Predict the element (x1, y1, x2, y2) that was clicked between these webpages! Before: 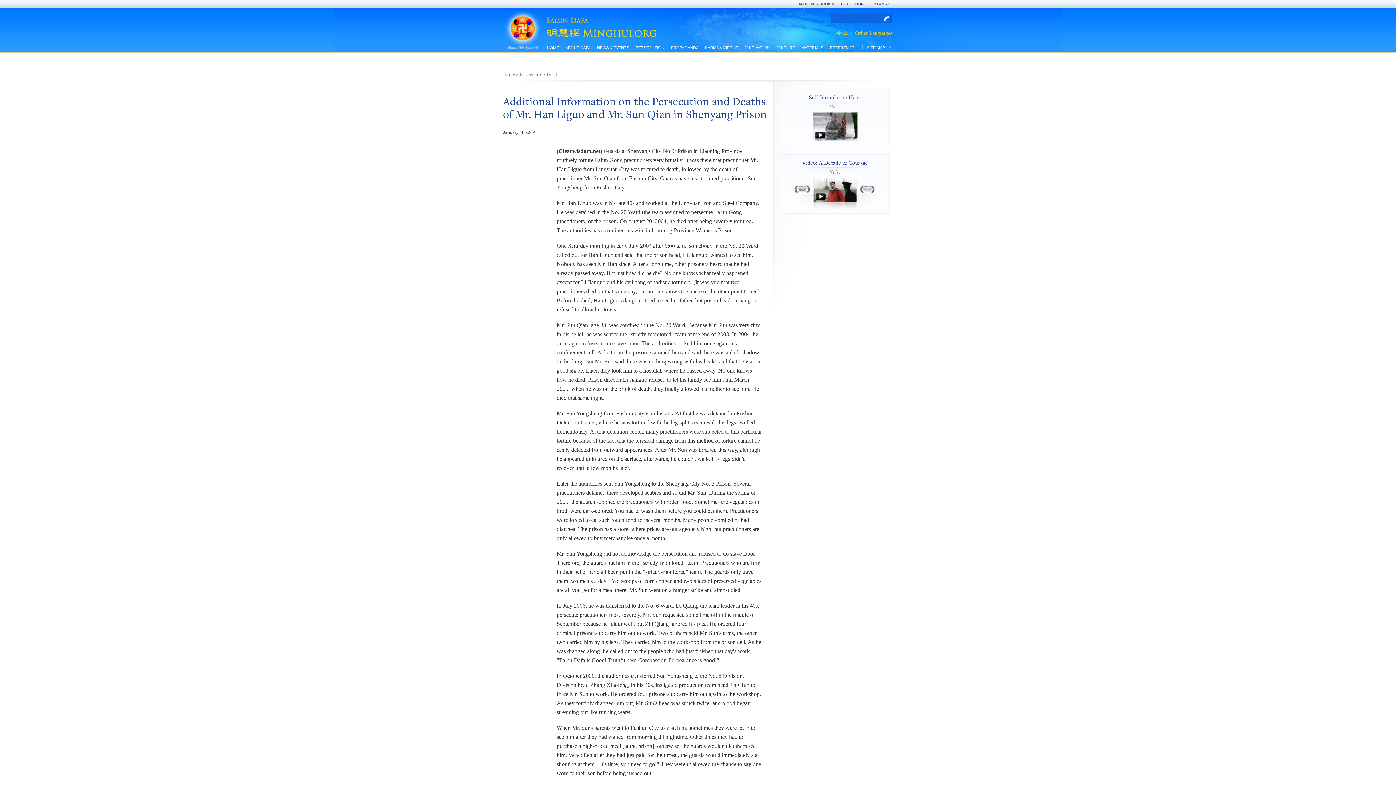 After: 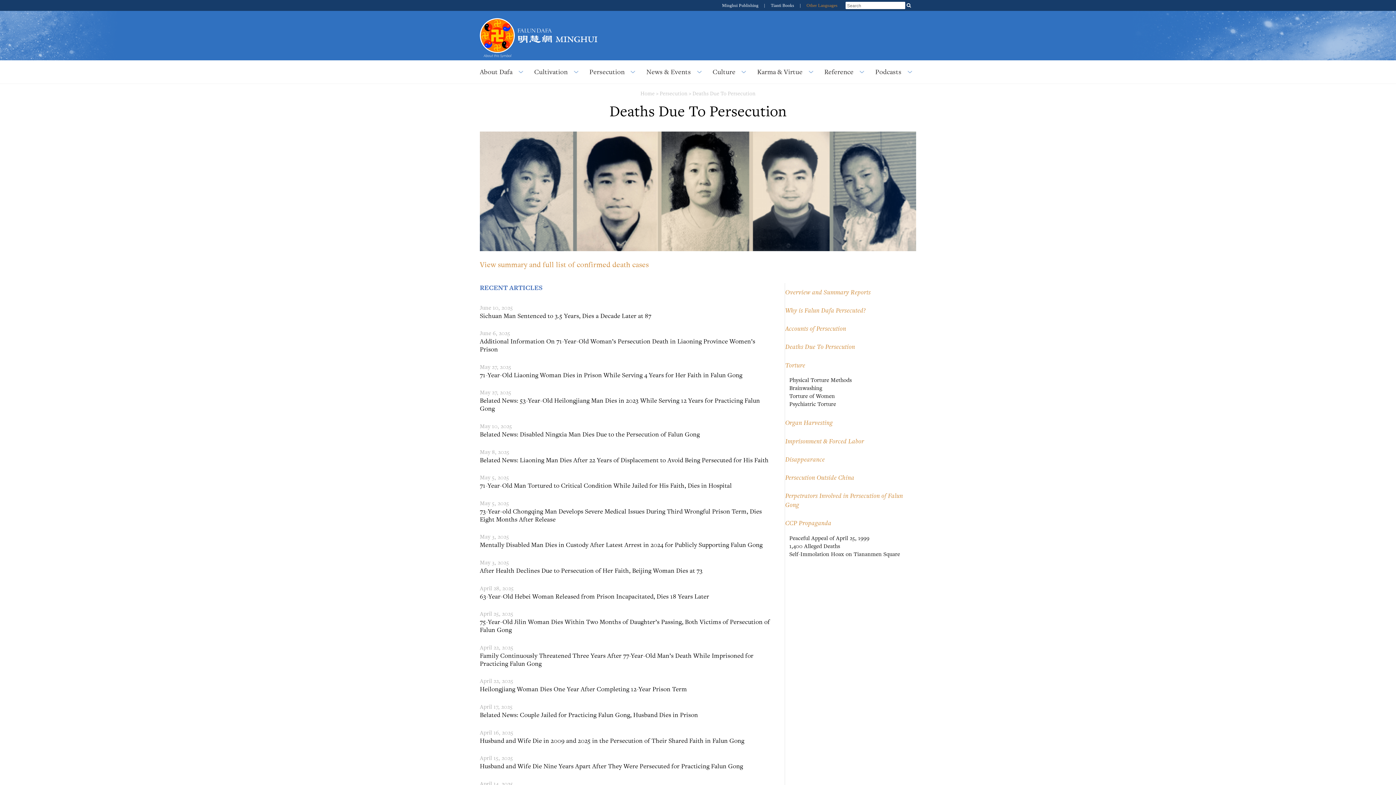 Action: bbox: (547, 72, 560, 77) label: Deaths